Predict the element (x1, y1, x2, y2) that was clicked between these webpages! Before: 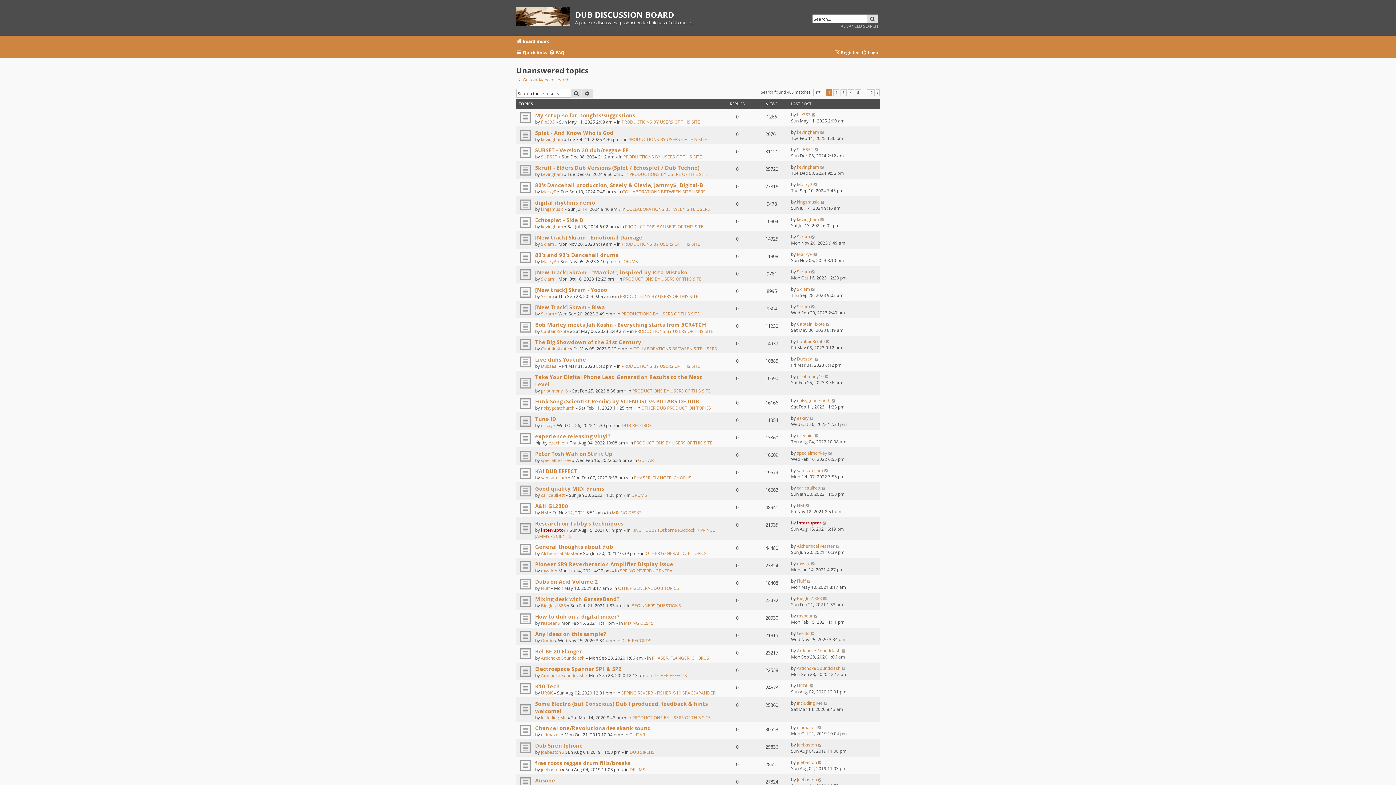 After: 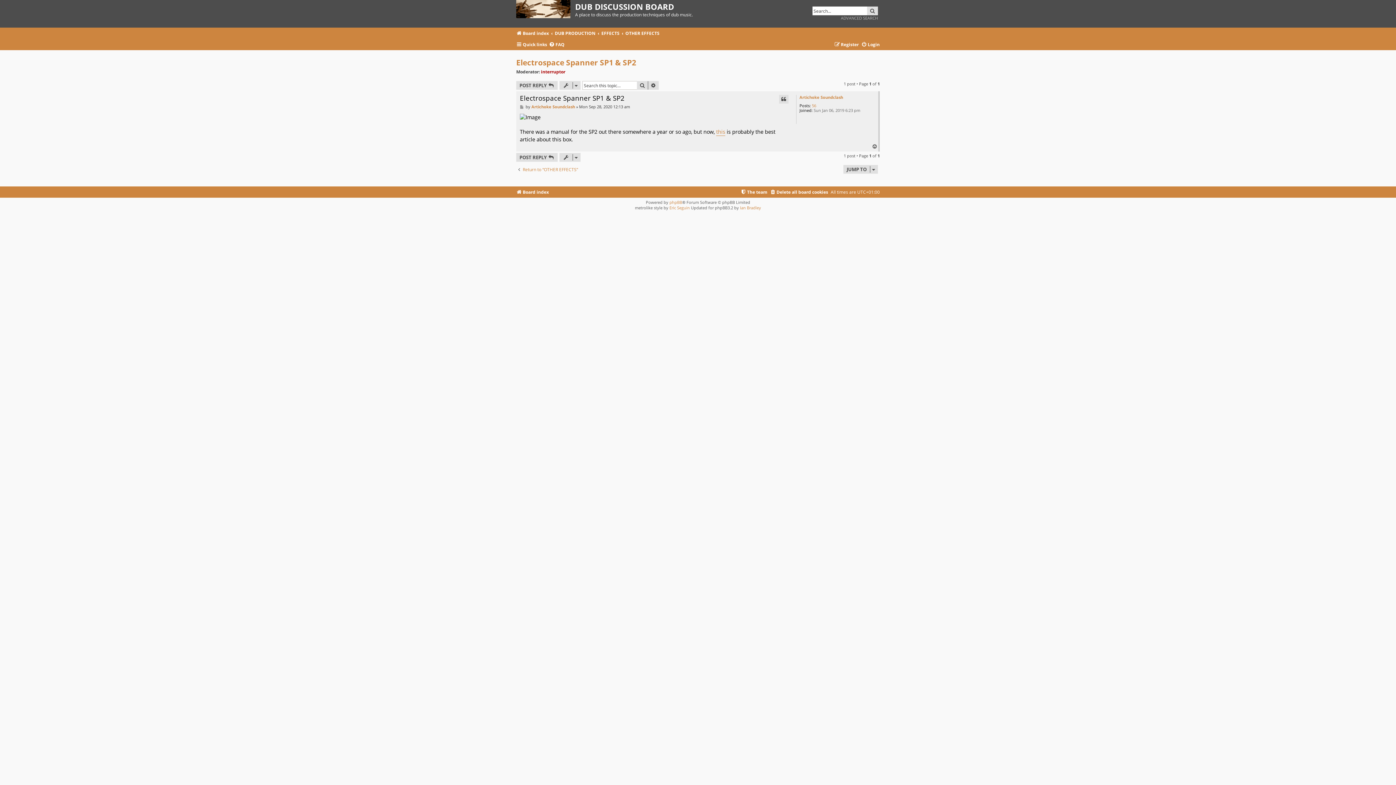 Action: bbox: (841, 665, 846, 671)